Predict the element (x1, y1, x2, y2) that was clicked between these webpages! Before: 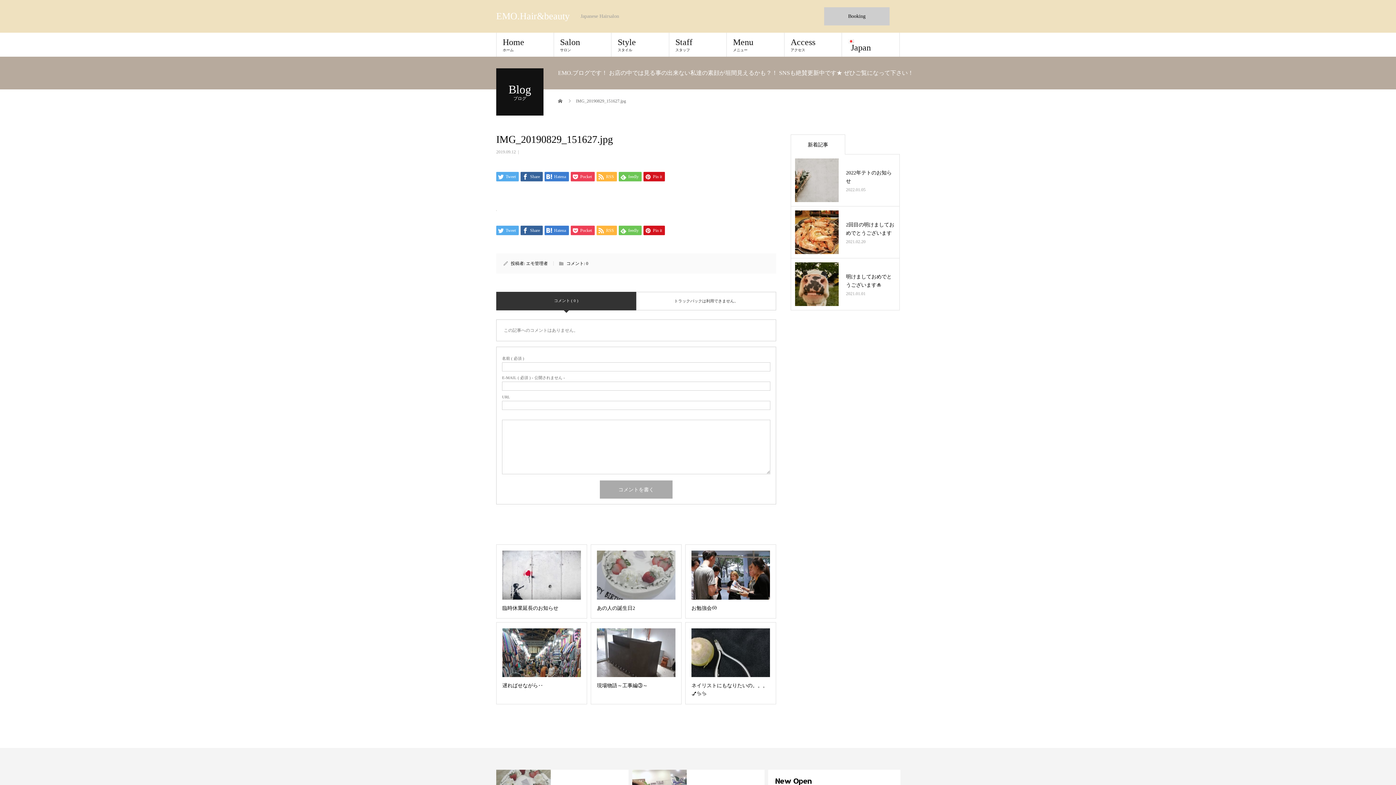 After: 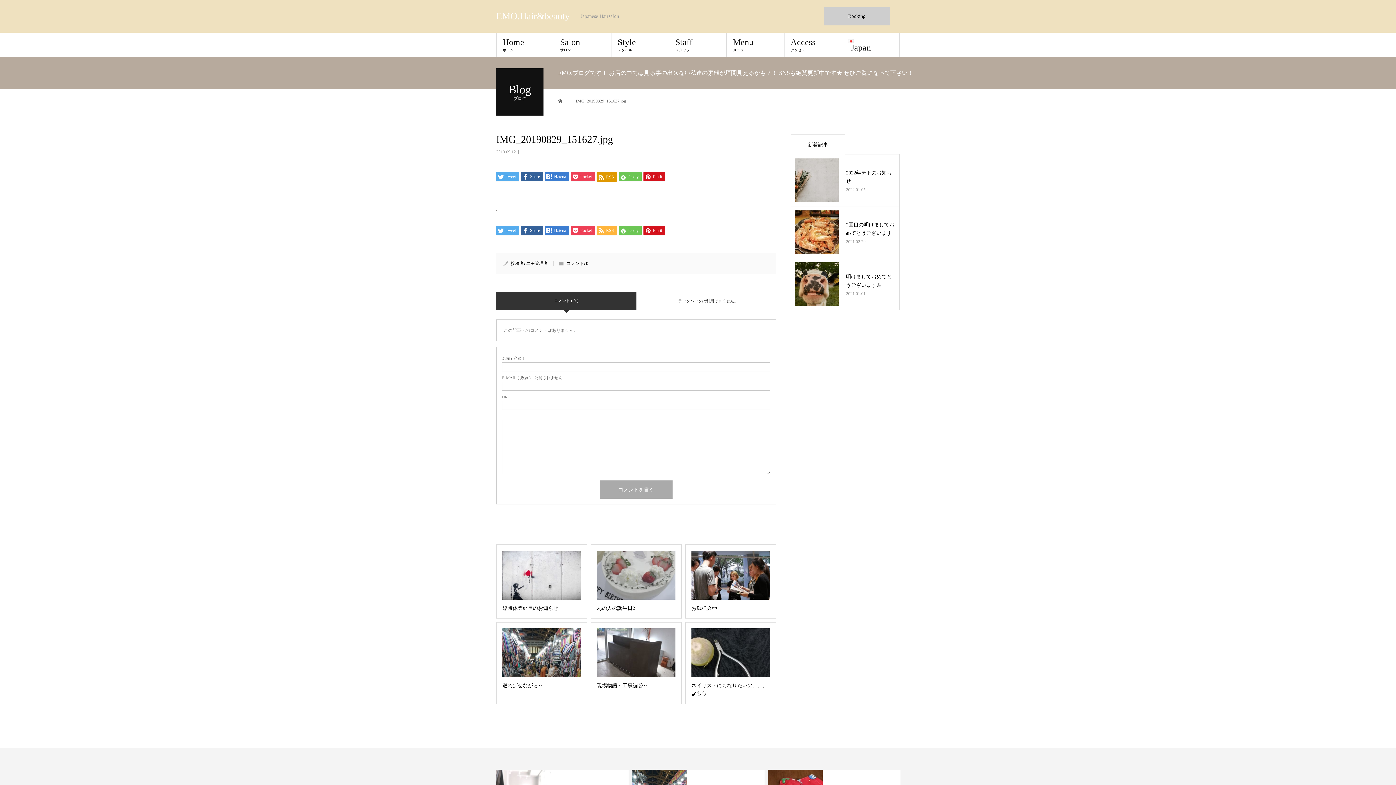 Action: bbox: (596, 172, 617, 181) label:  RSS